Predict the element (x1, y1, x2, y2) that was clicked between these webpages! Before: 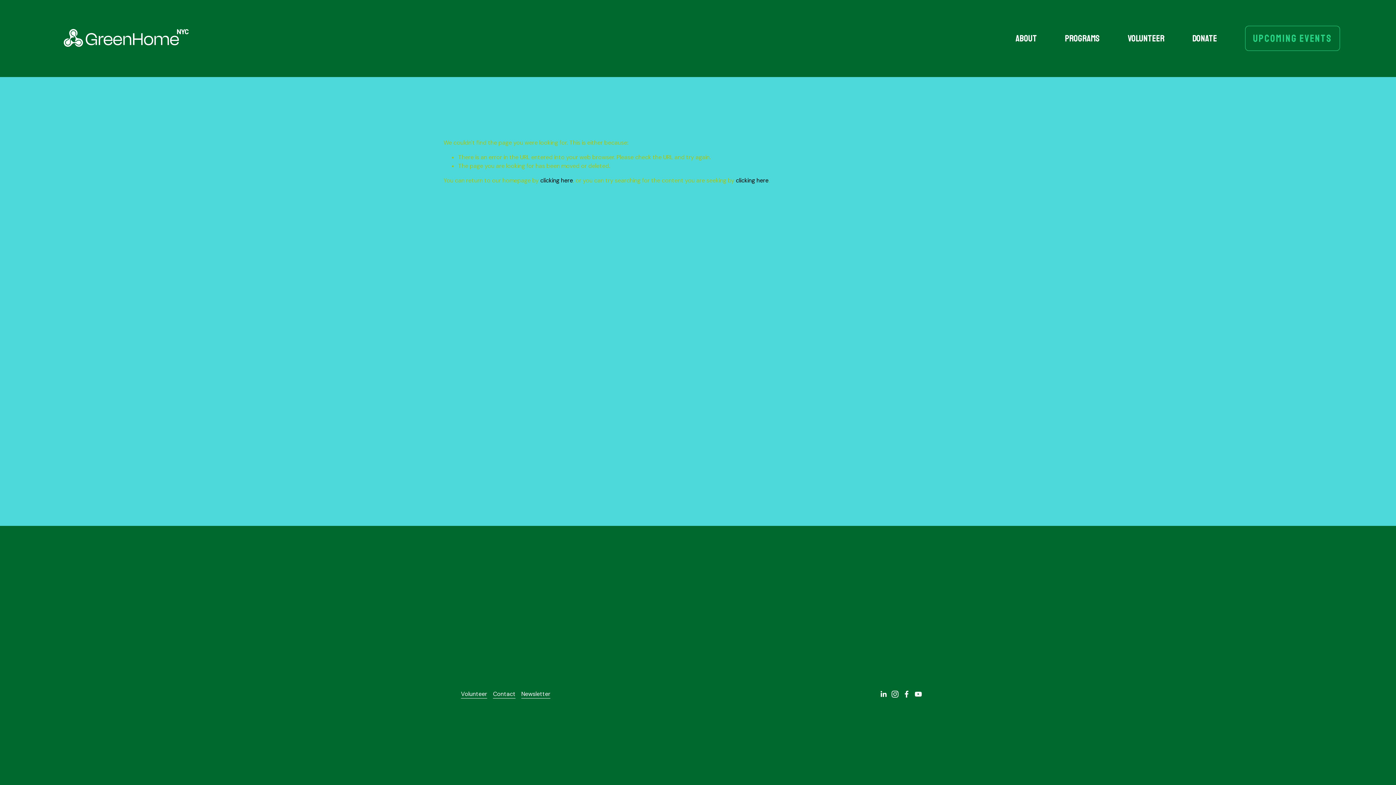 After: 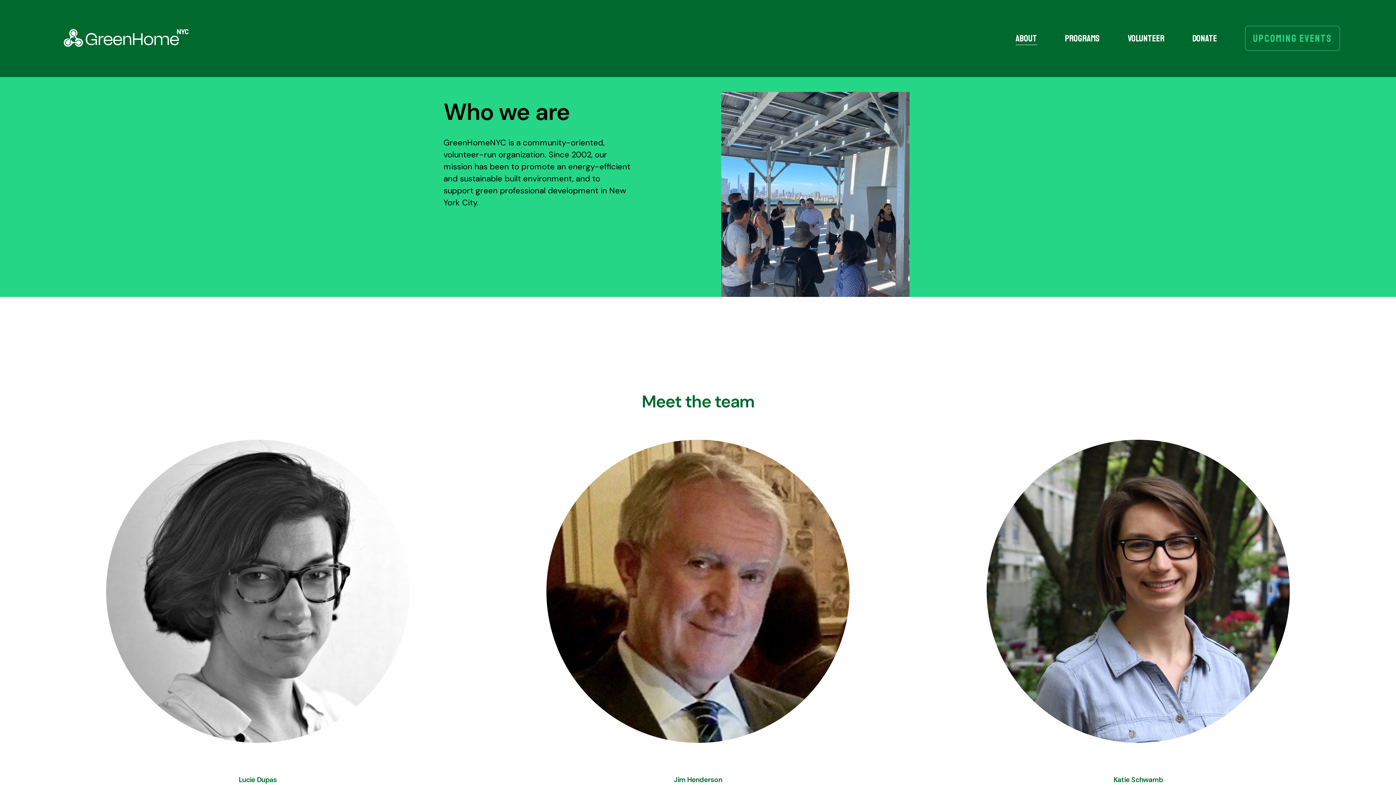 Action: label: About bbox: (1015, 30, 1037, 46)